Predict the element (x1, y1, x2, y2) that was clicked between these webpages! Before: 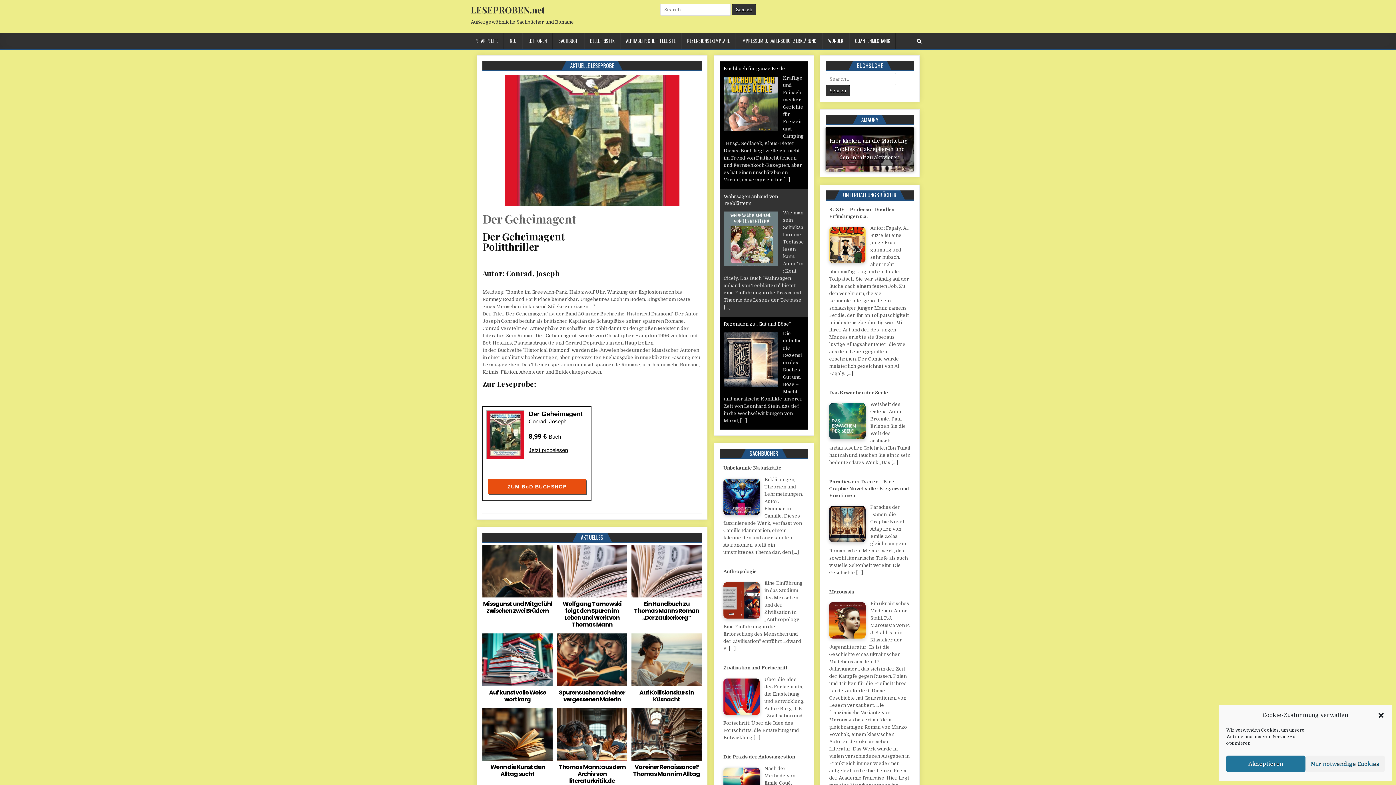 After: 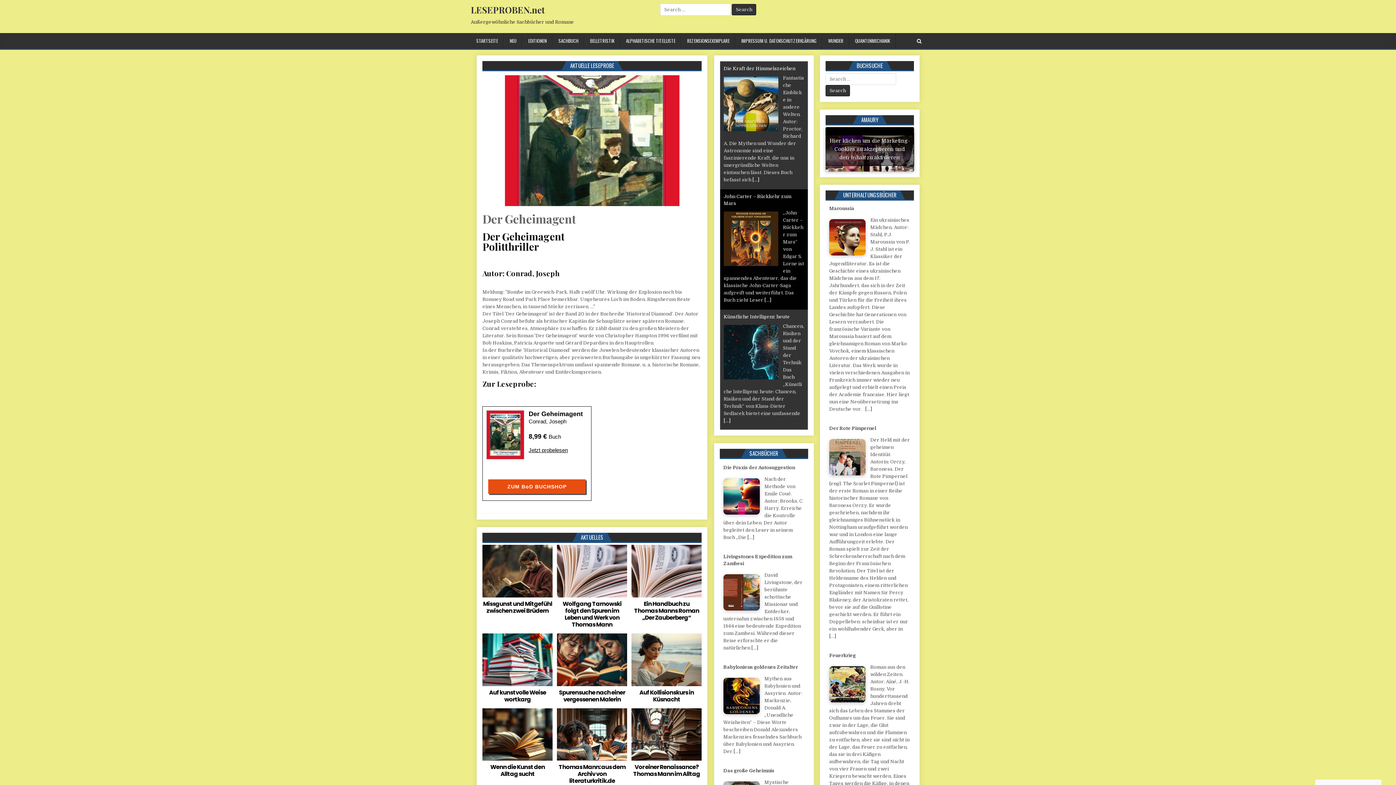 Action: label: Dialog schließen bbox: (1377, 712, 1385, 719)